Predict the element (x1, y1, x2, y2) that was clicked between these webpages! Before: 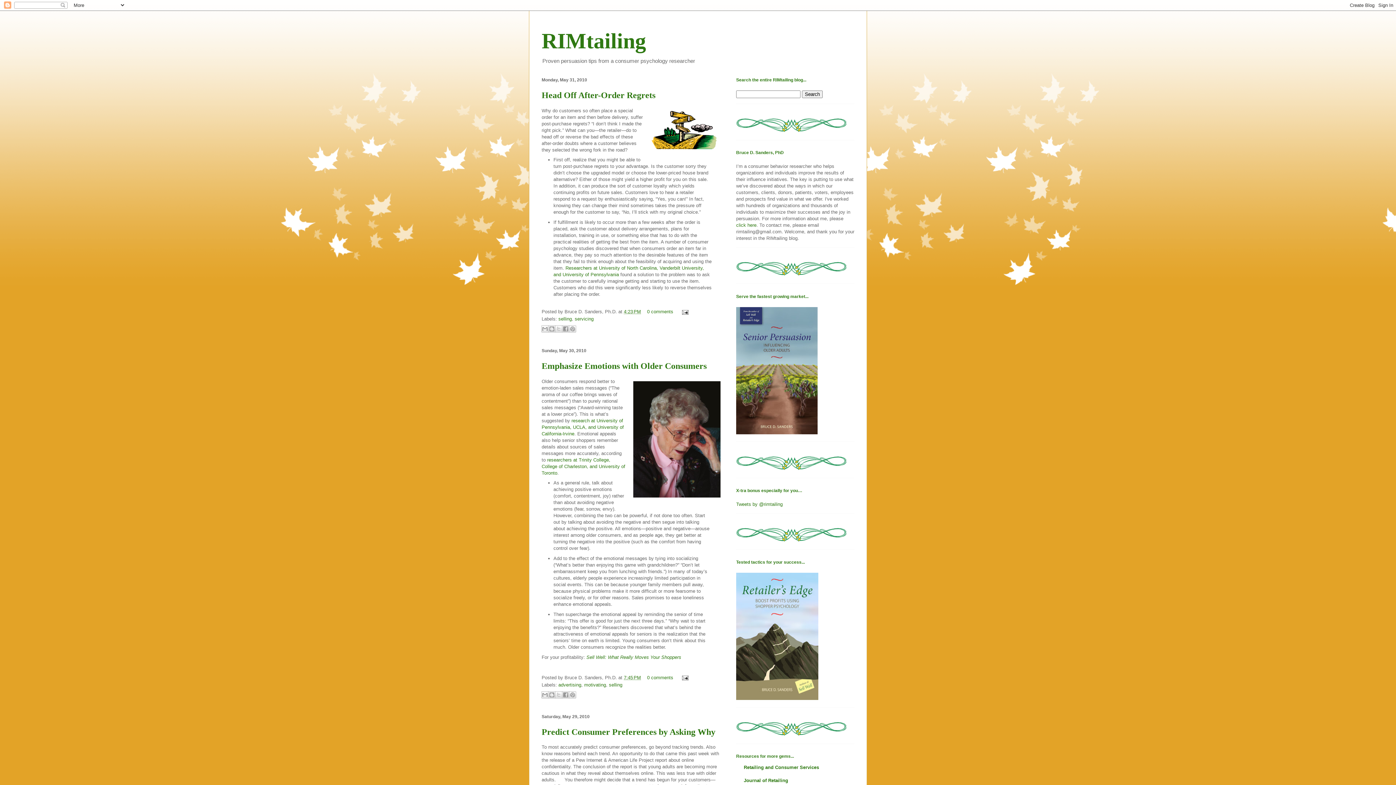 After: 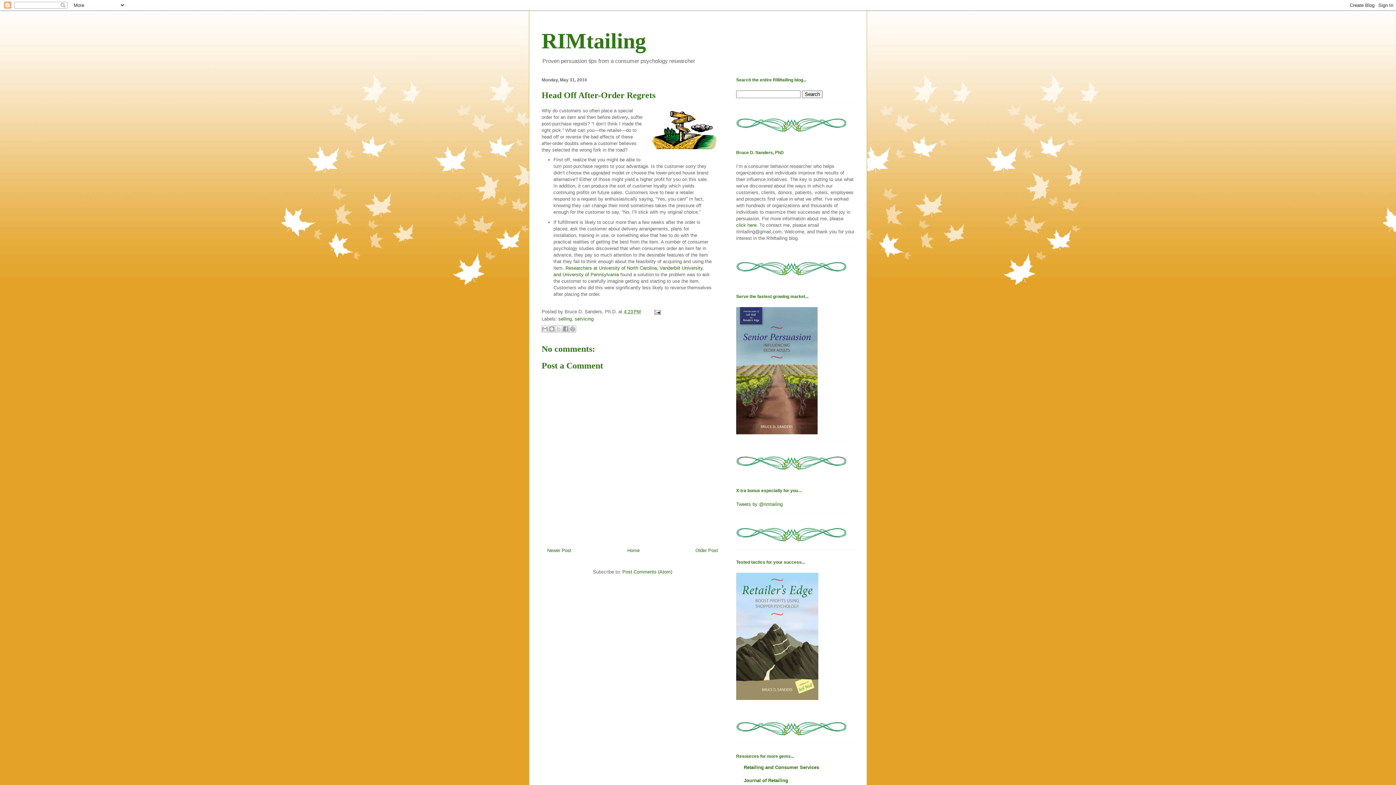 Action: bbox: (624, 309, 641, 314) label: 4:23 PM